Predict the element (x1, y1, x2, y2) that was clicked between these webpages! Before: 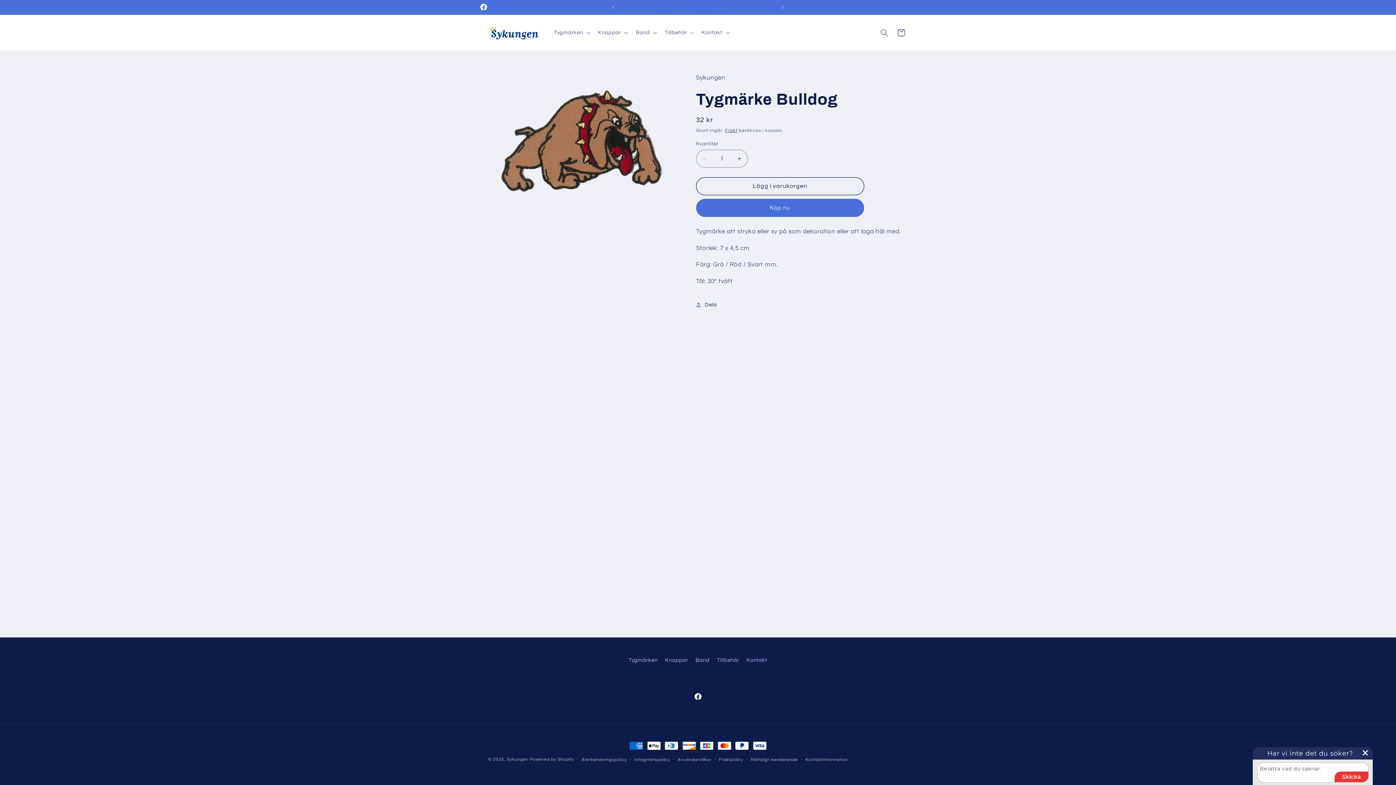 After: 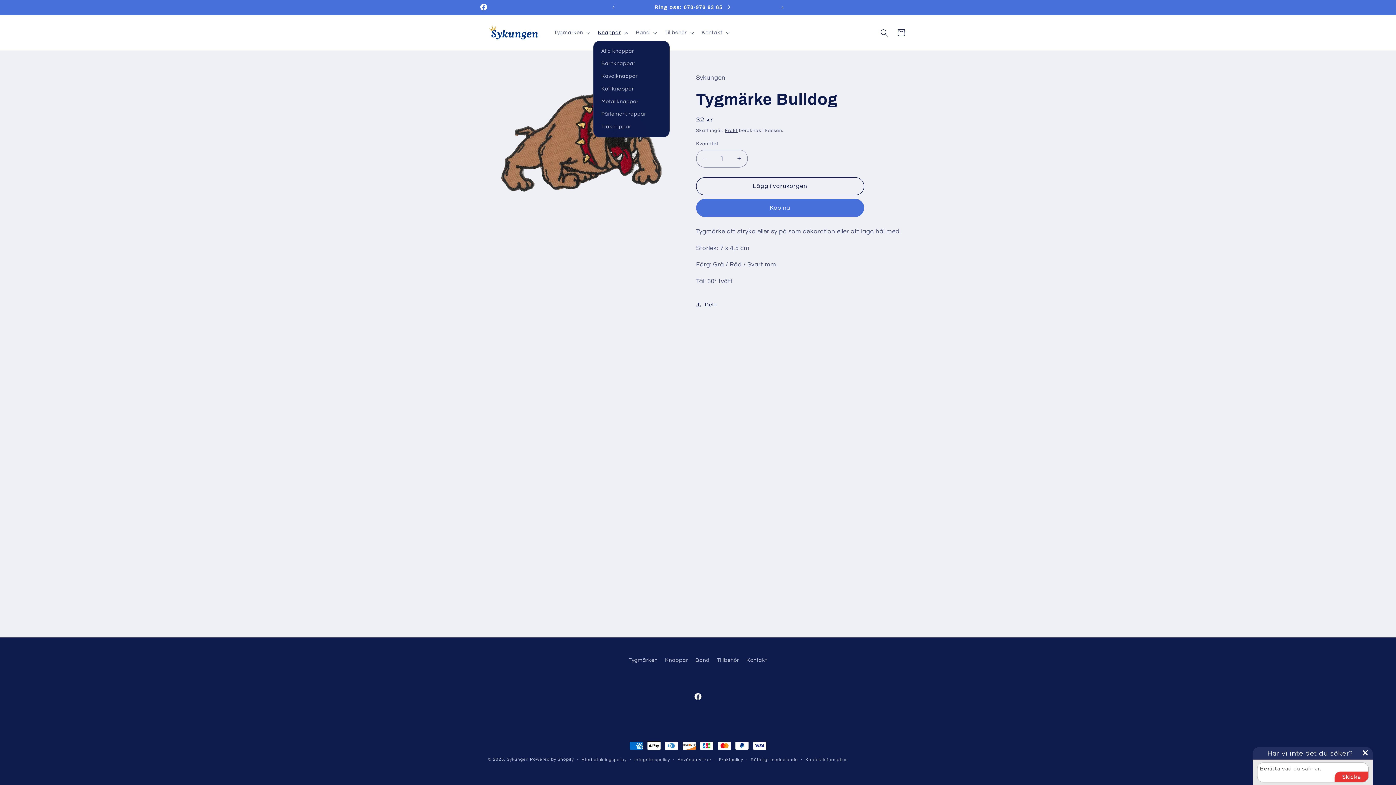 Action: bbox: (593, 24, 631, 40) label: Knappar